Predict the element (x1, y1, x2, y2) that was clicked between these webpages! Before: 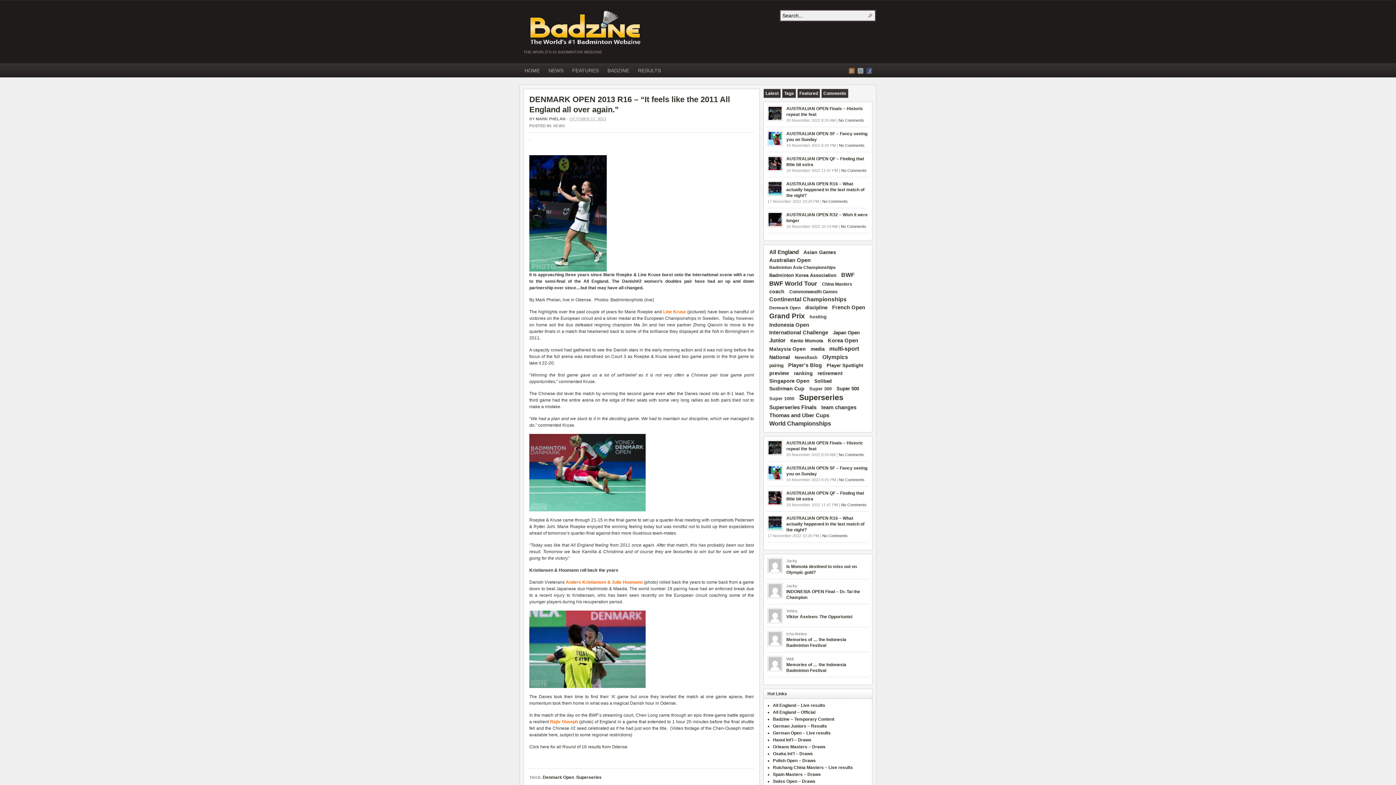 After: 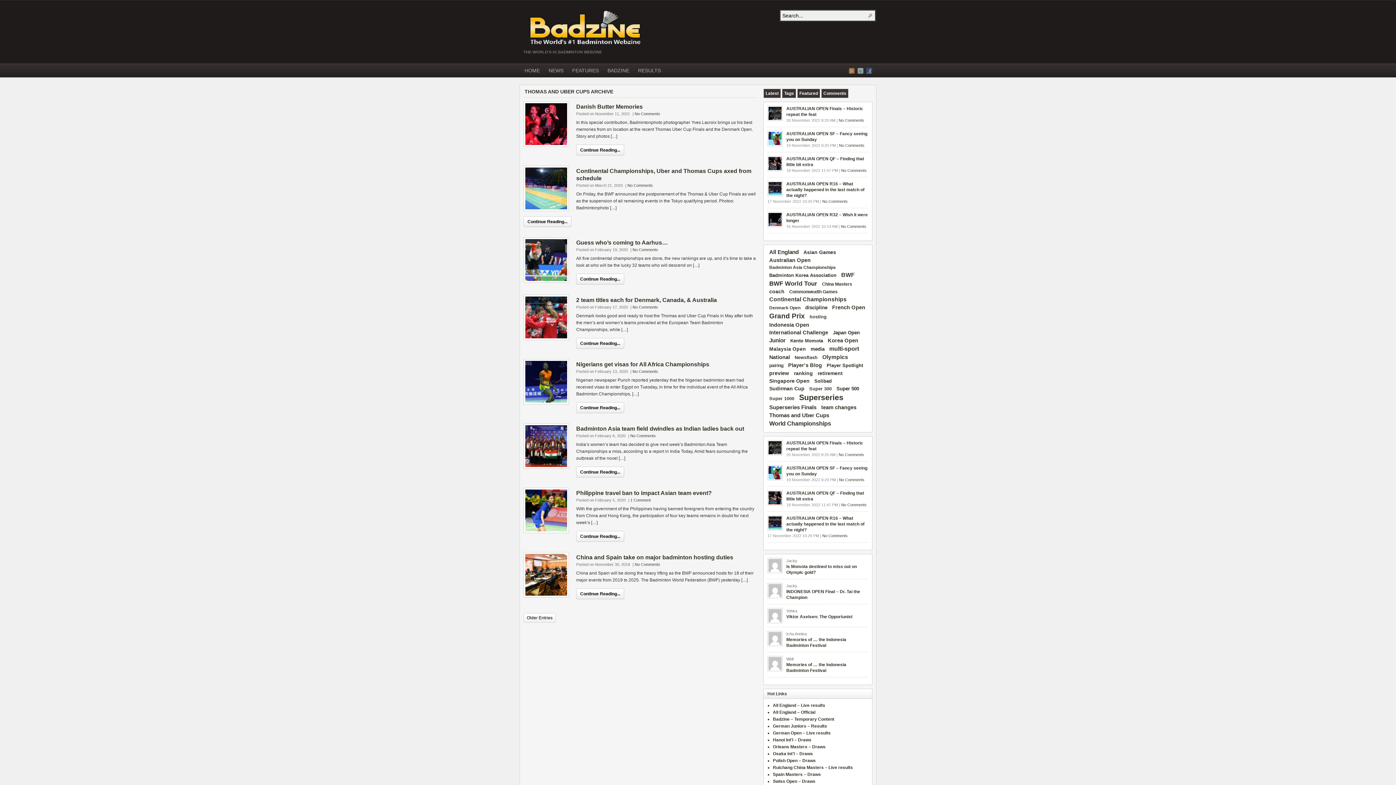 Action: label: Thomas and Uber Cups (140 items) bbox: (767, 412, 831, 420)